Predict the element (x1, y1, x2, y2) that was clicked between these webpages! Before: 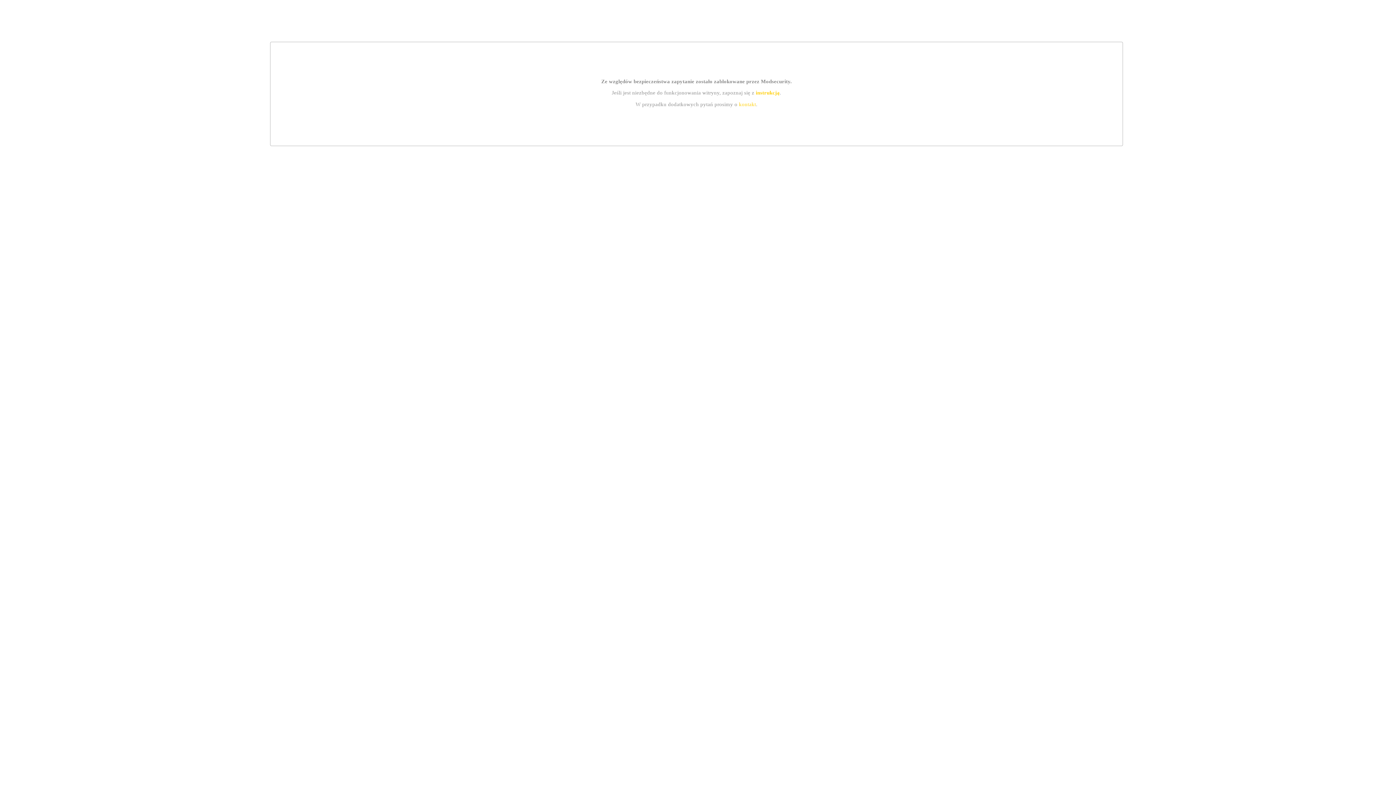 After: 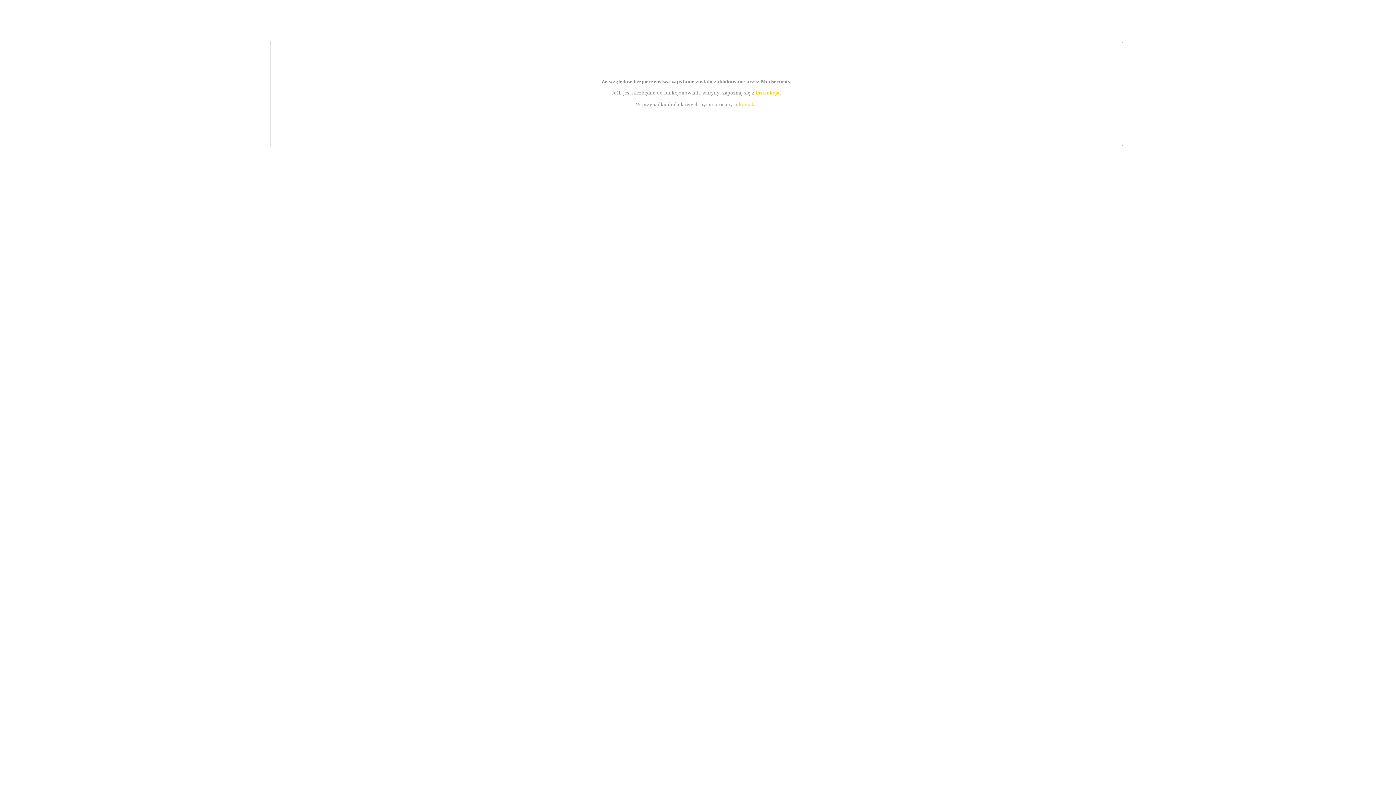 Action: bbox: (739, 101, 756, 107) label: kontakt